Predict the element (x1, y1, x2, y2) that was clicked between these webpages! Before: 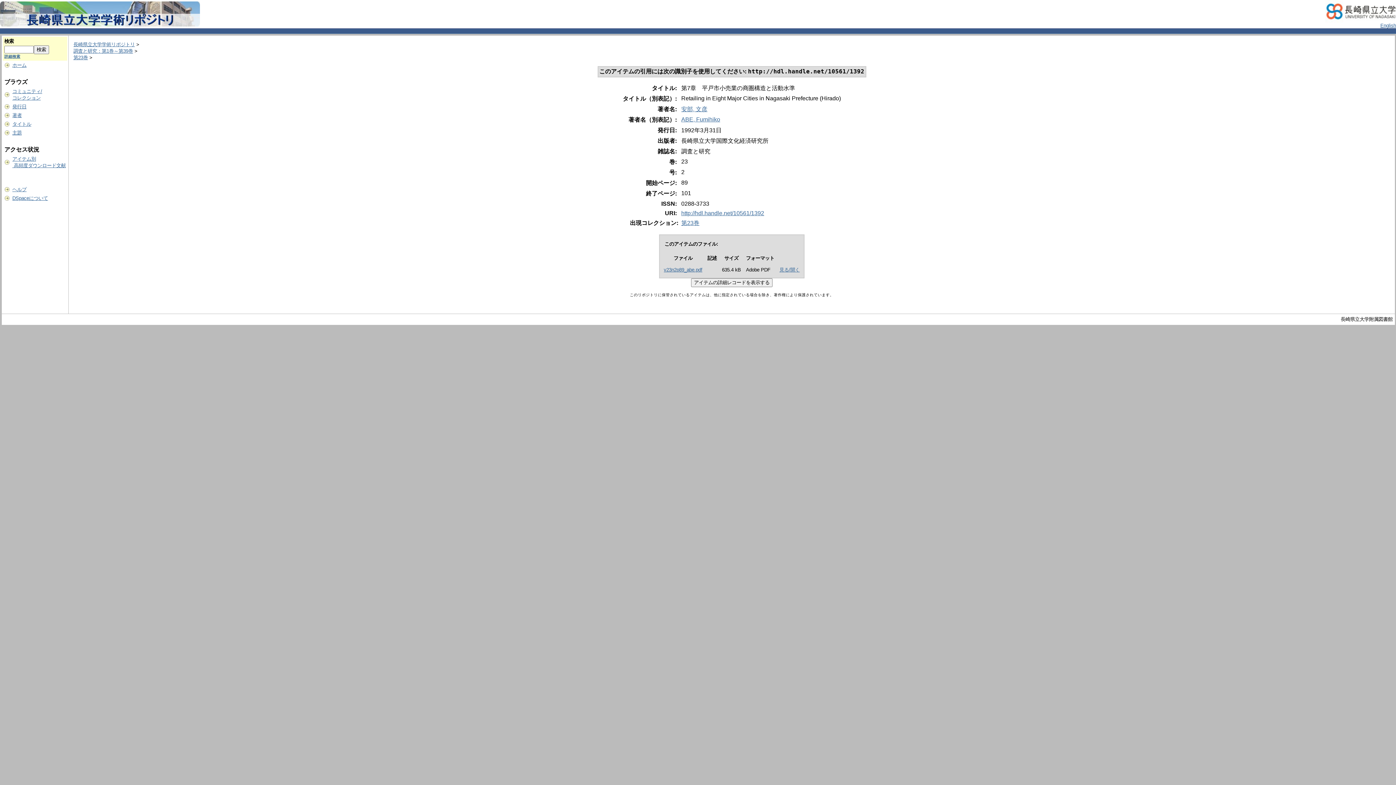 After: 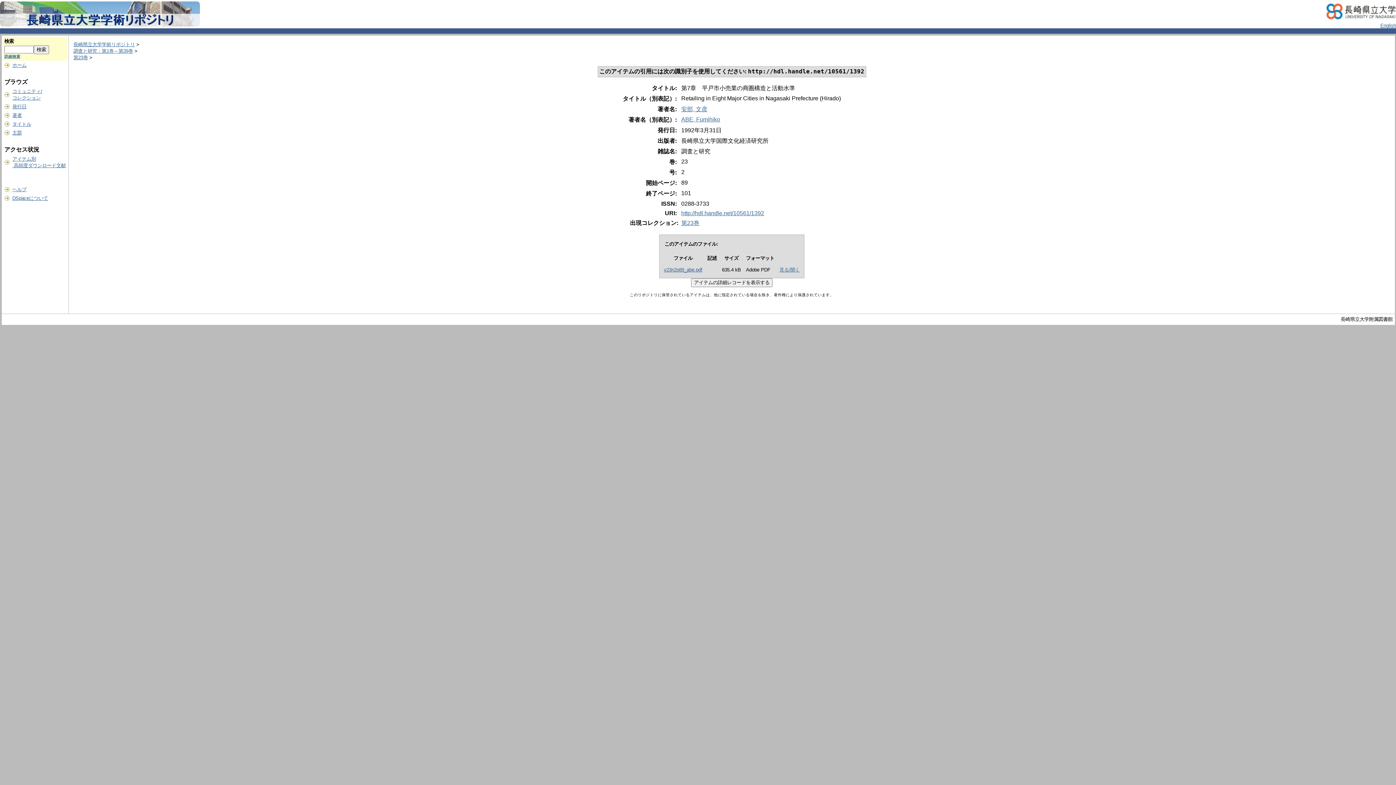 Action: label: ヘルプ bbox: (12, 186, 26, 192)